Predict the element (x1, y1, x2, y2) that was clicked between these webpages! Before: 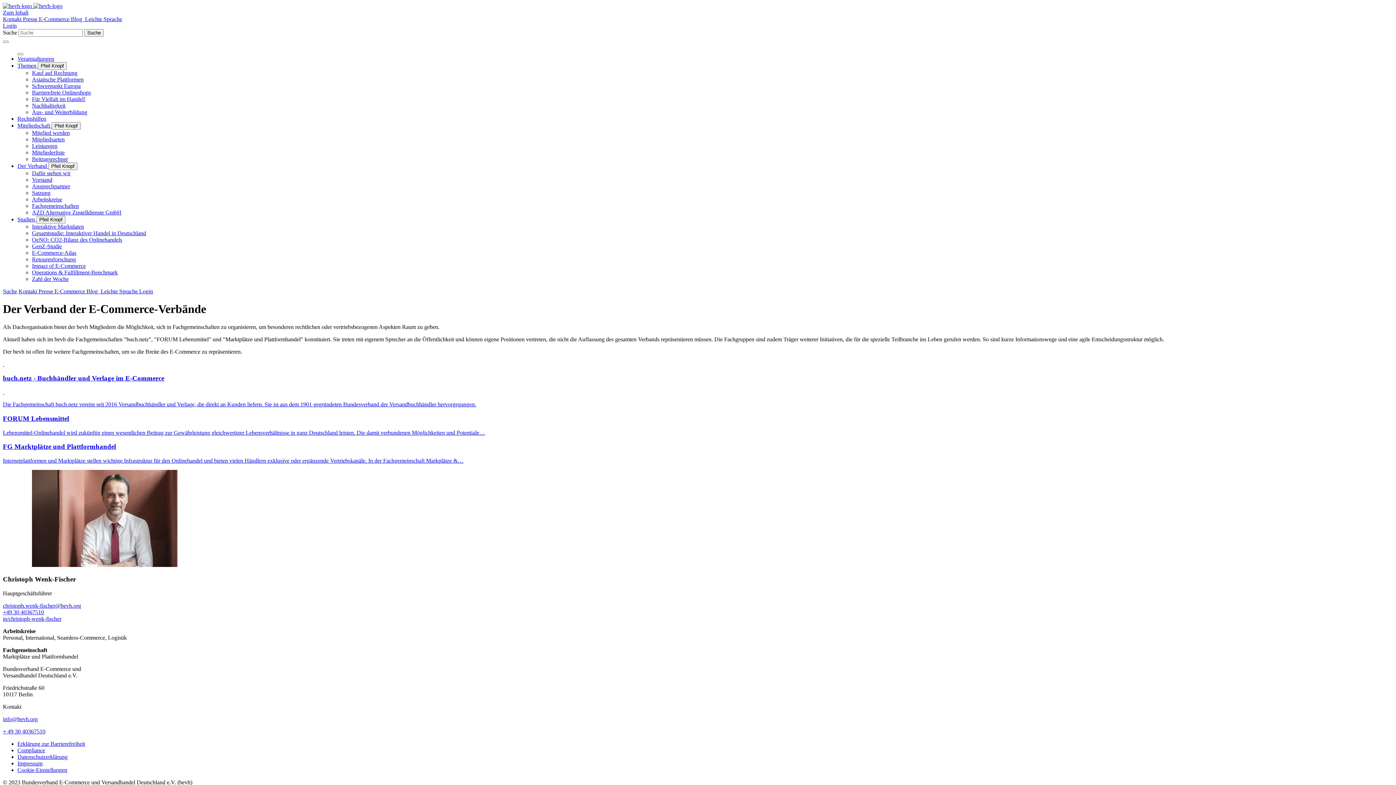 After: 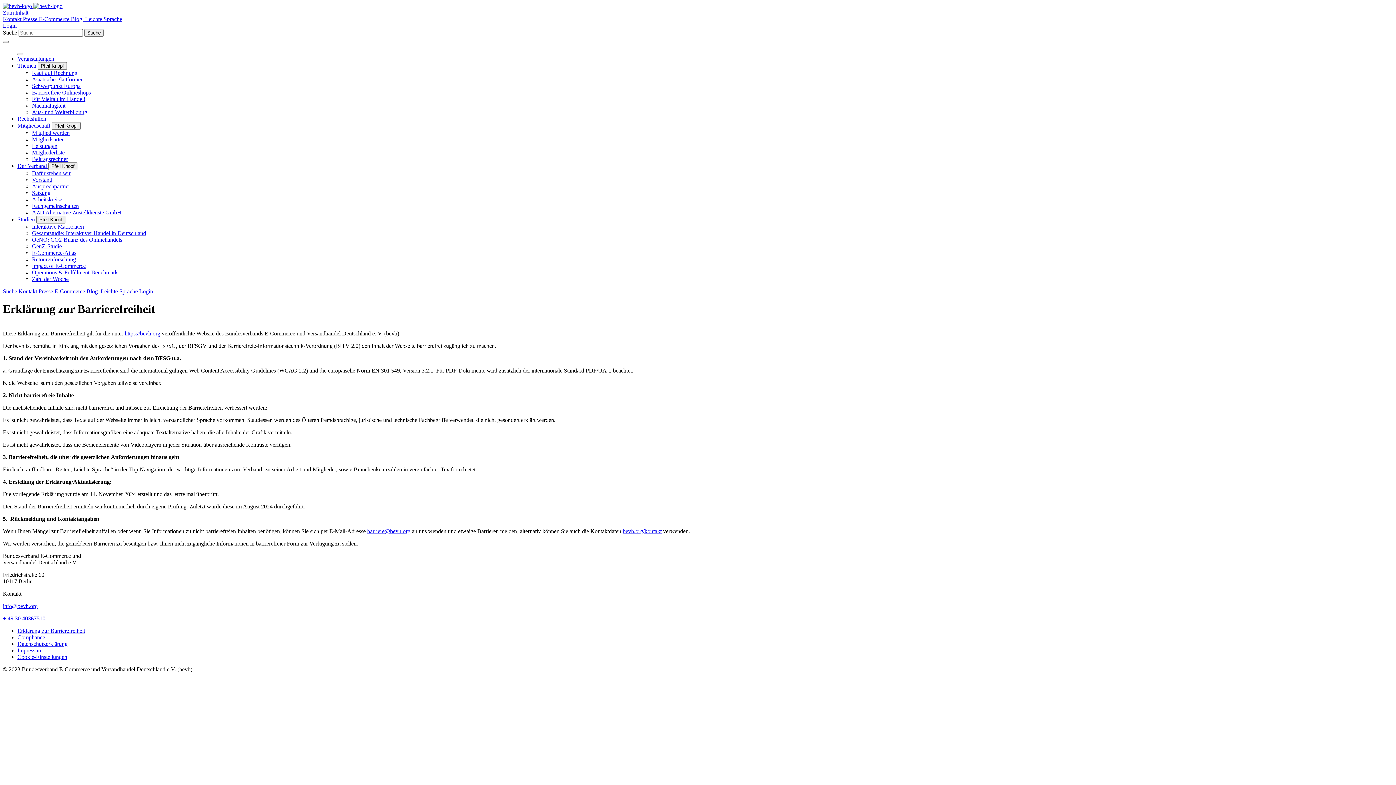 Action: label: Erklärung zur Barrierefreiheit bbox: (17, 740, 85, 747)